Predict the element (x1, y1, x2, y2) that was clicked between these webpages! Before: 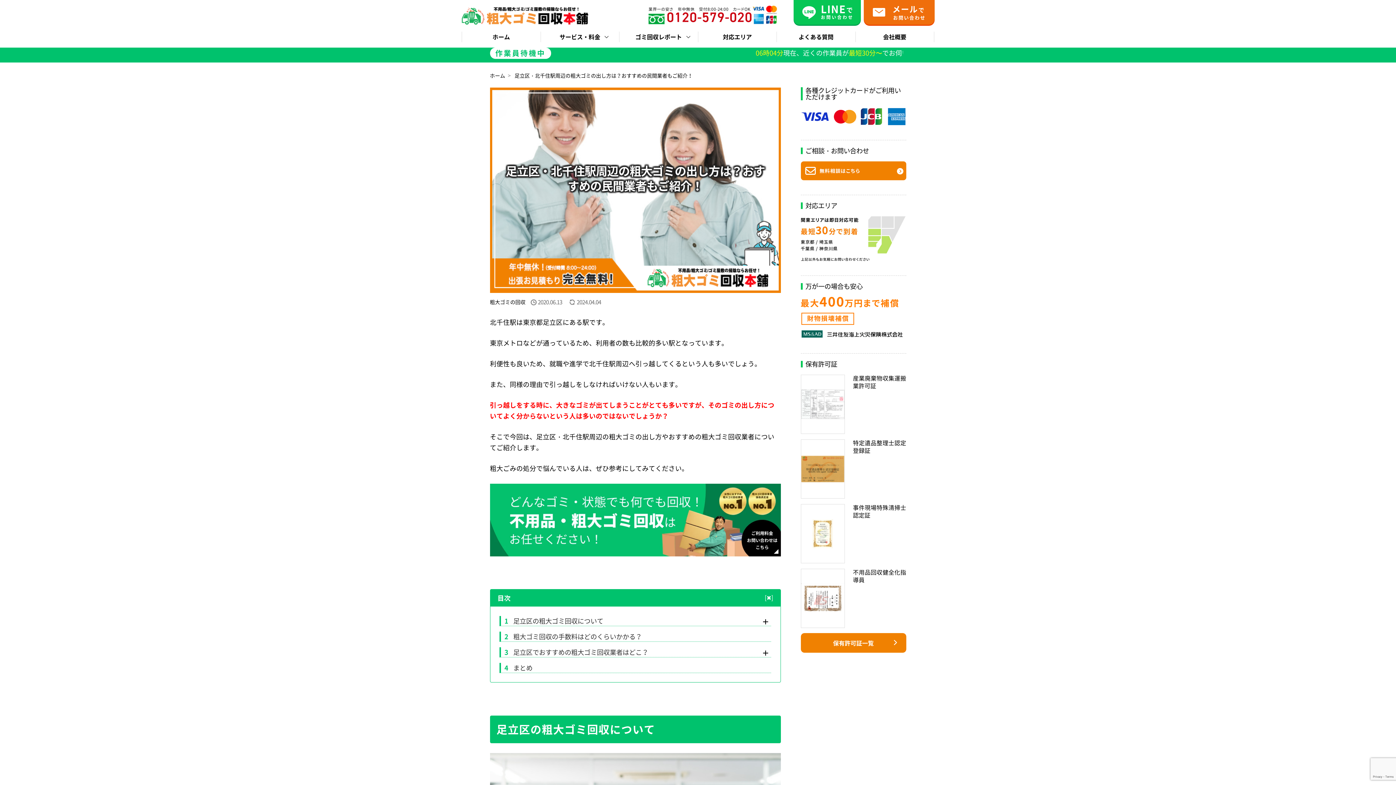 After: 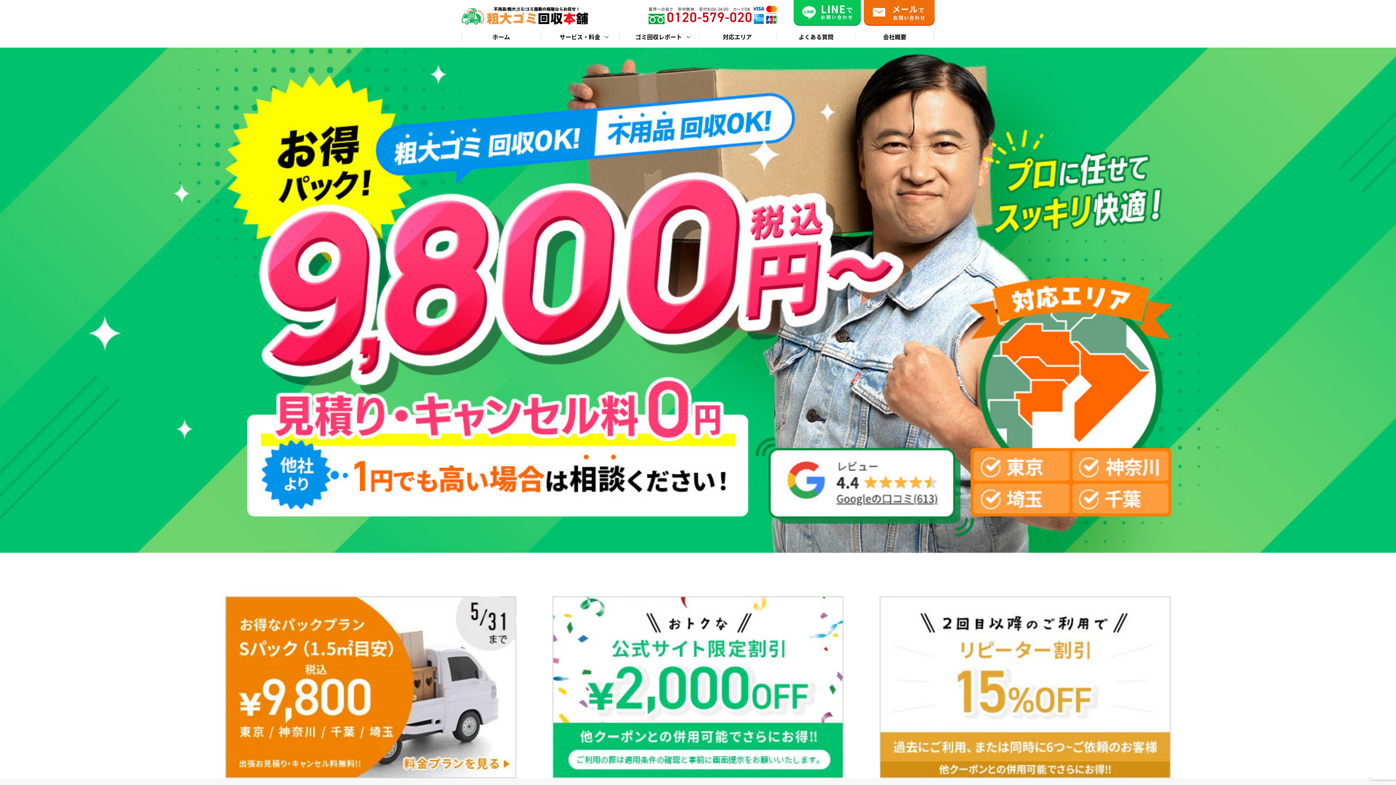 Action: label: ホーム bbox: (490, 72, 505, 79)